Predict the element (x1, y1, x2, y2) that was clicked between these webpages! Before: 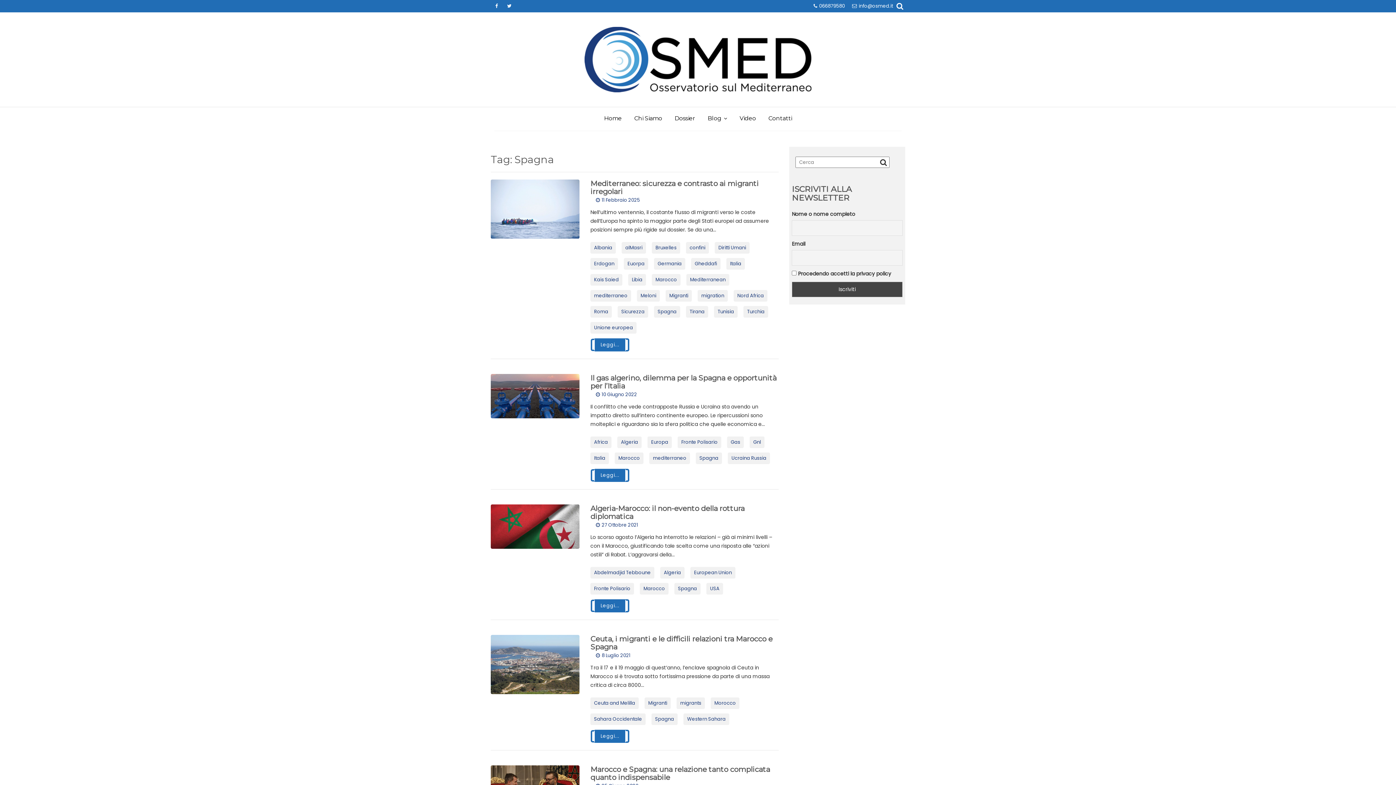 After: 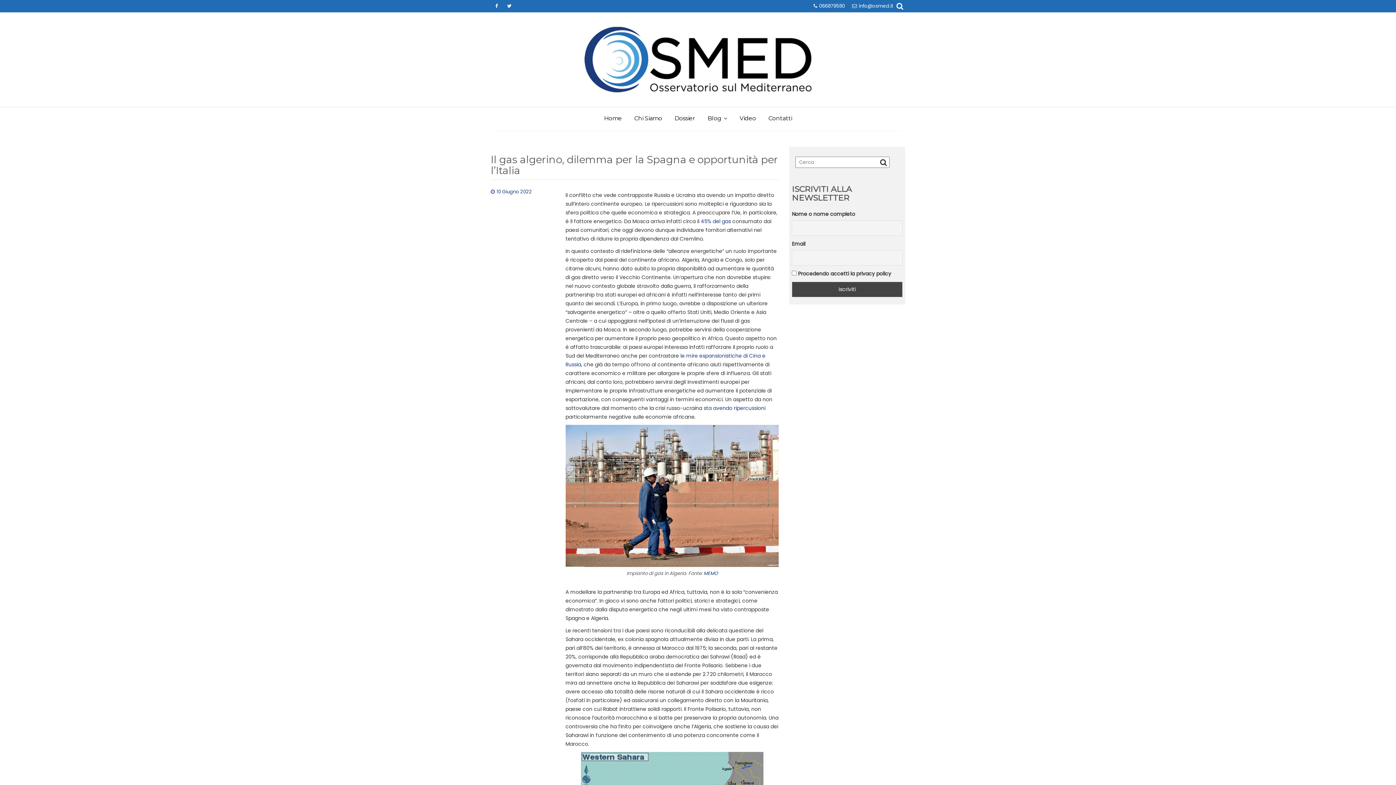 Action: label: Il gas algerino, dilemma per la Spagna e opportunità per l’Italia bbox: (590, 373, 776, 390)